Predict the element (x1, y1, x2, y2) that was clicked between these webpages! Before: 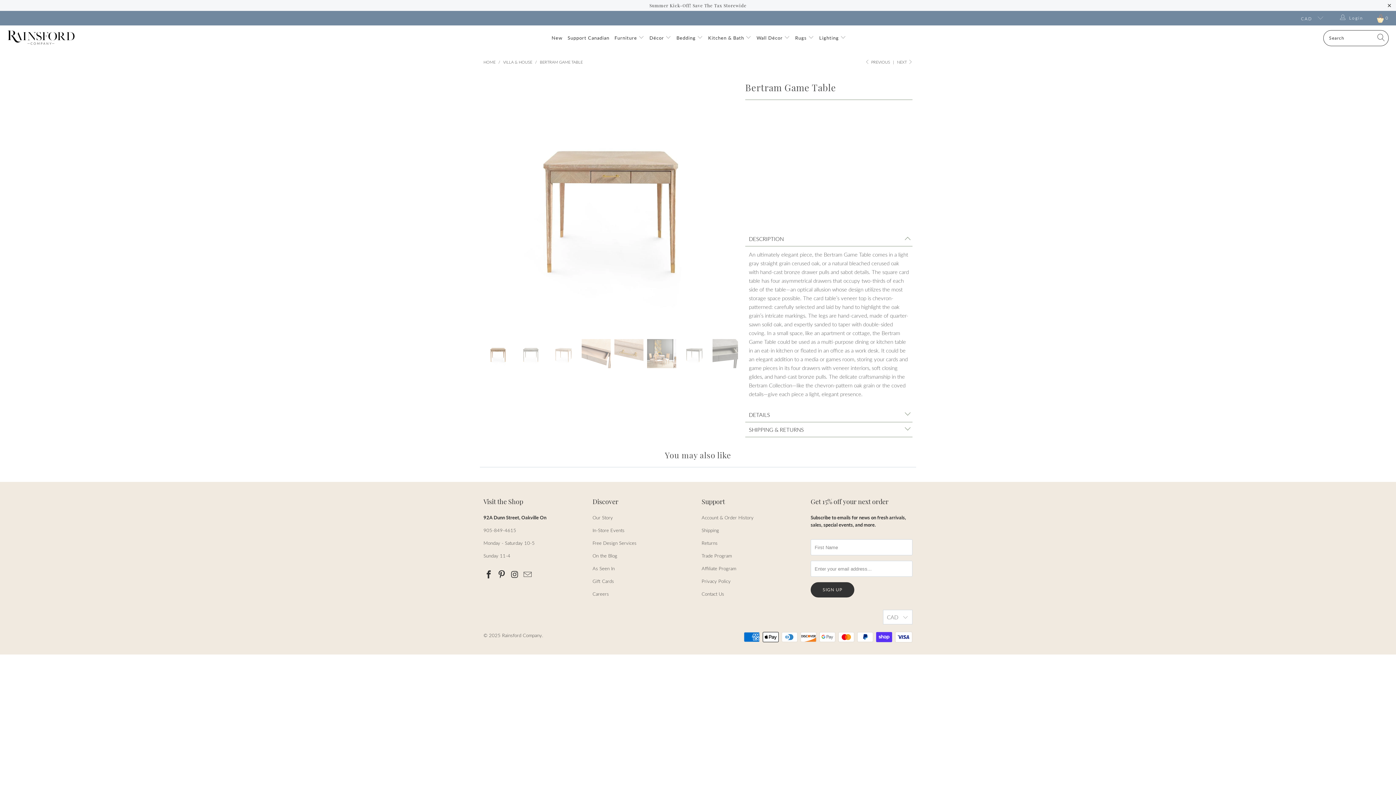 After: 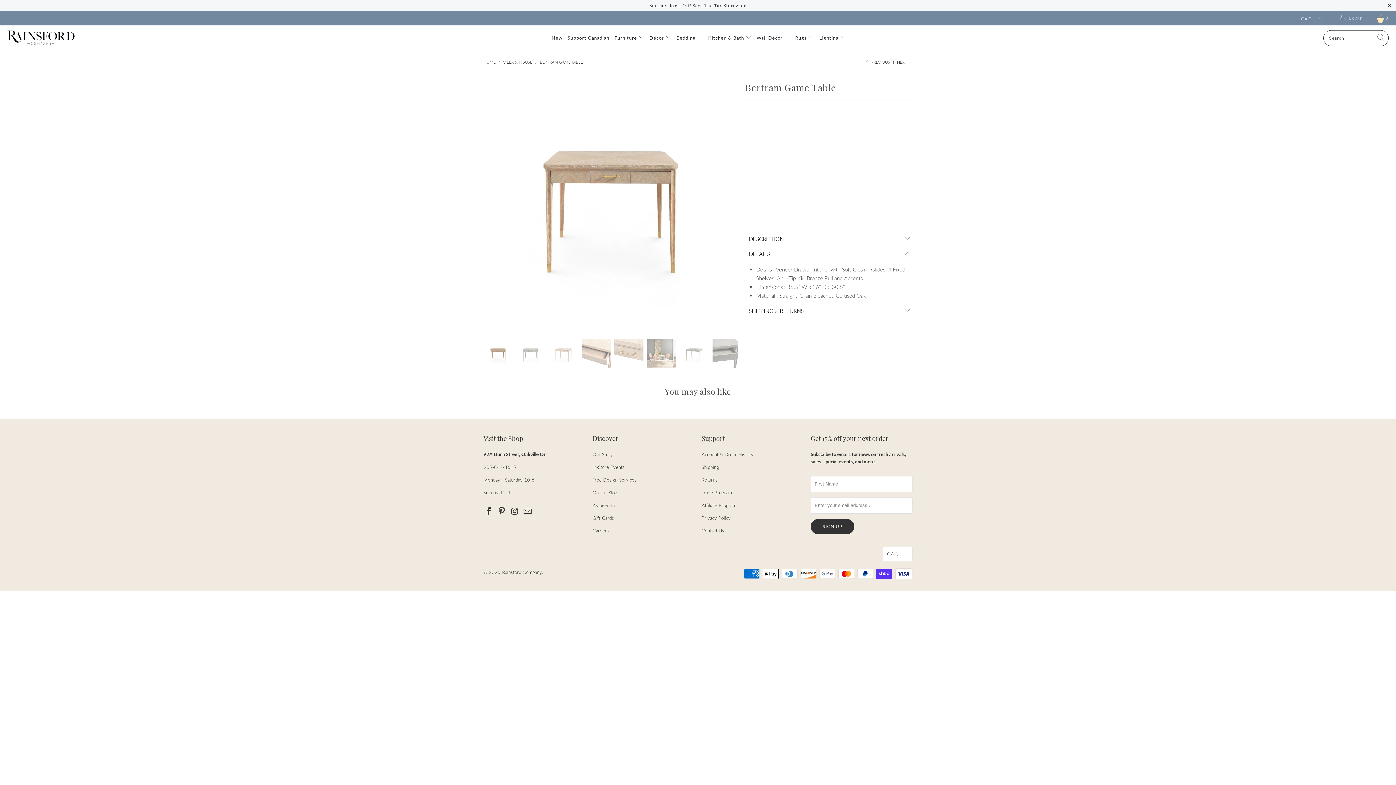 Action: bbox: (745, 407, 912, 422) label: DETAILS